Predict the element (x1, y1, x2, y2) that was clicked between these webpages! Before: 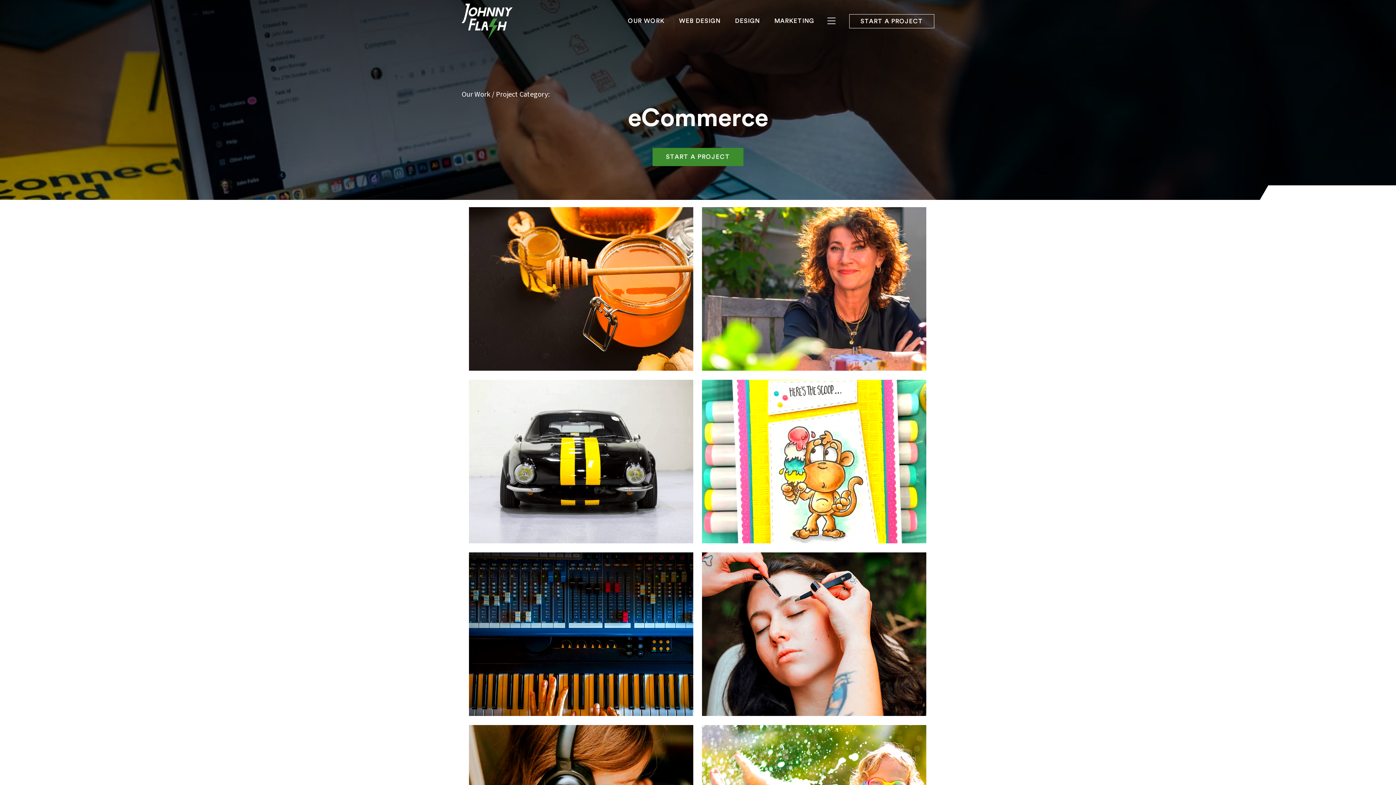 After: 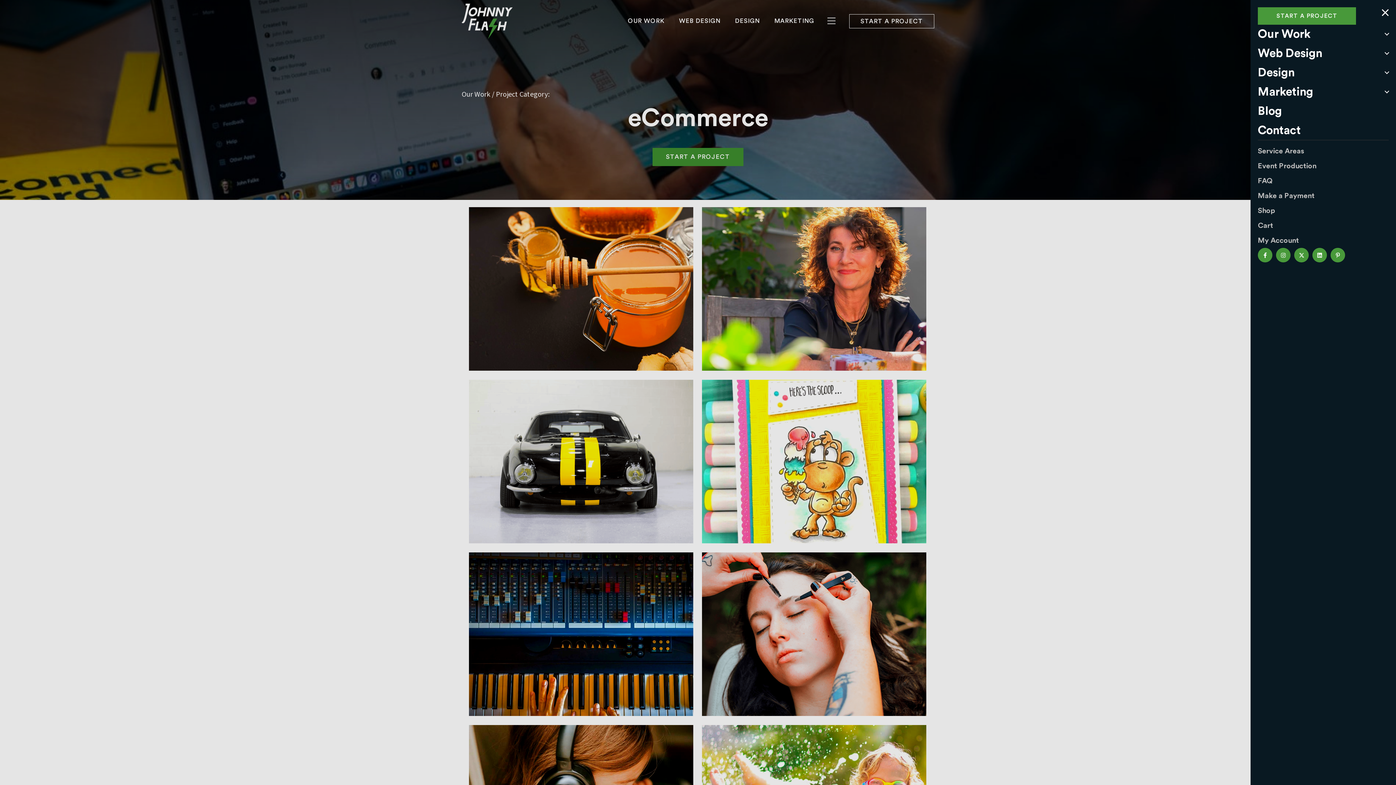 Action: bbox: (816, 11, 847, 31)